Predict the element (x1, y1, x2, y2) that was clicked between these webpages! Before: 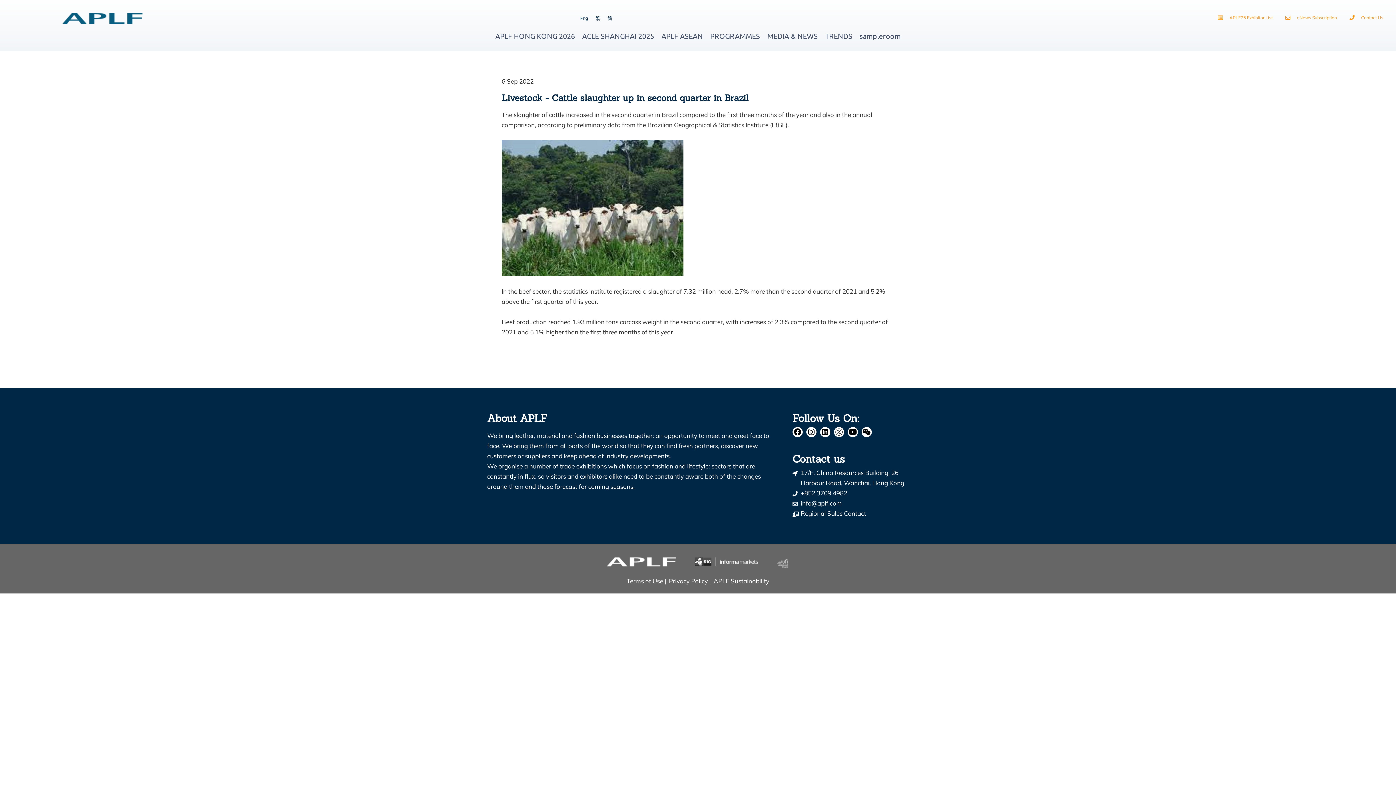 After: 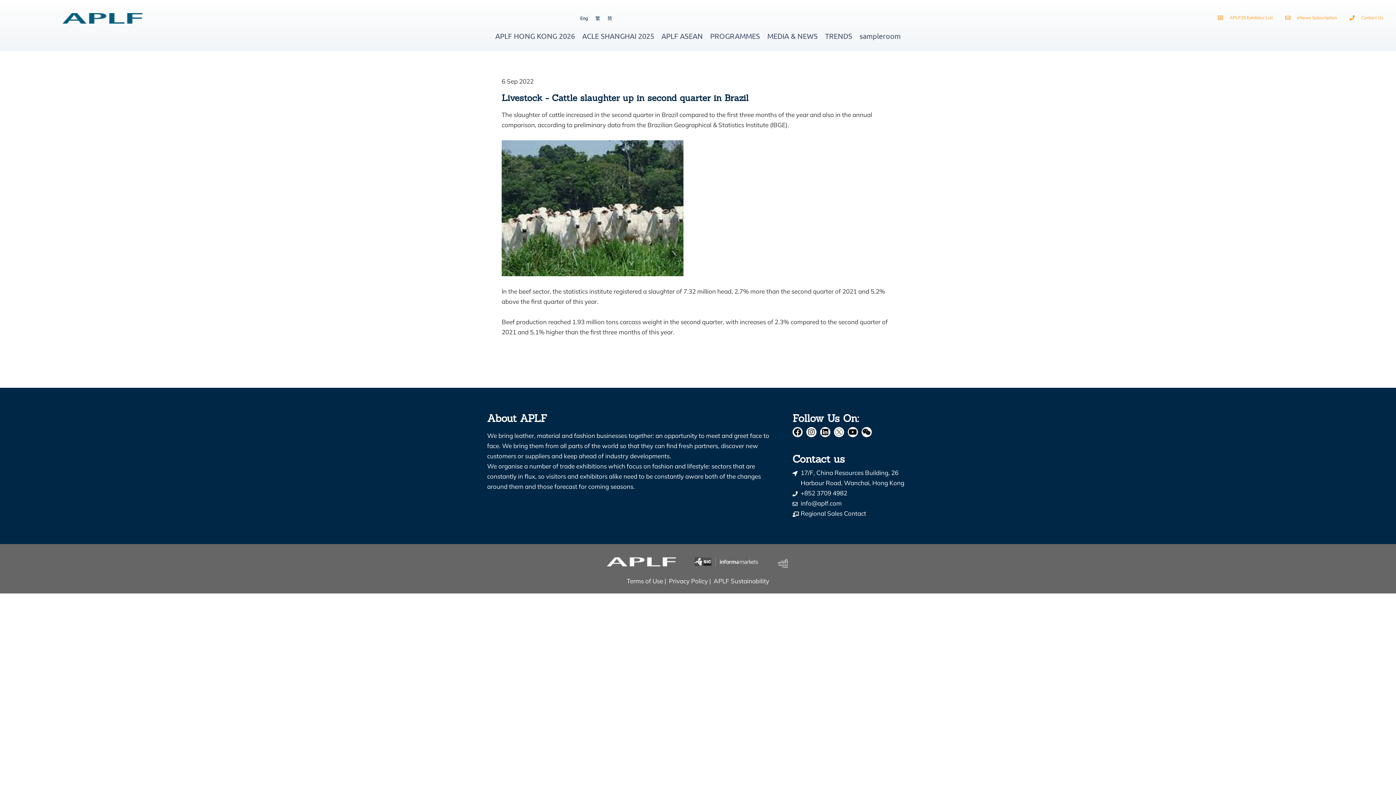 Action: label: Facebook bbox: (792, 427, 802, 437)